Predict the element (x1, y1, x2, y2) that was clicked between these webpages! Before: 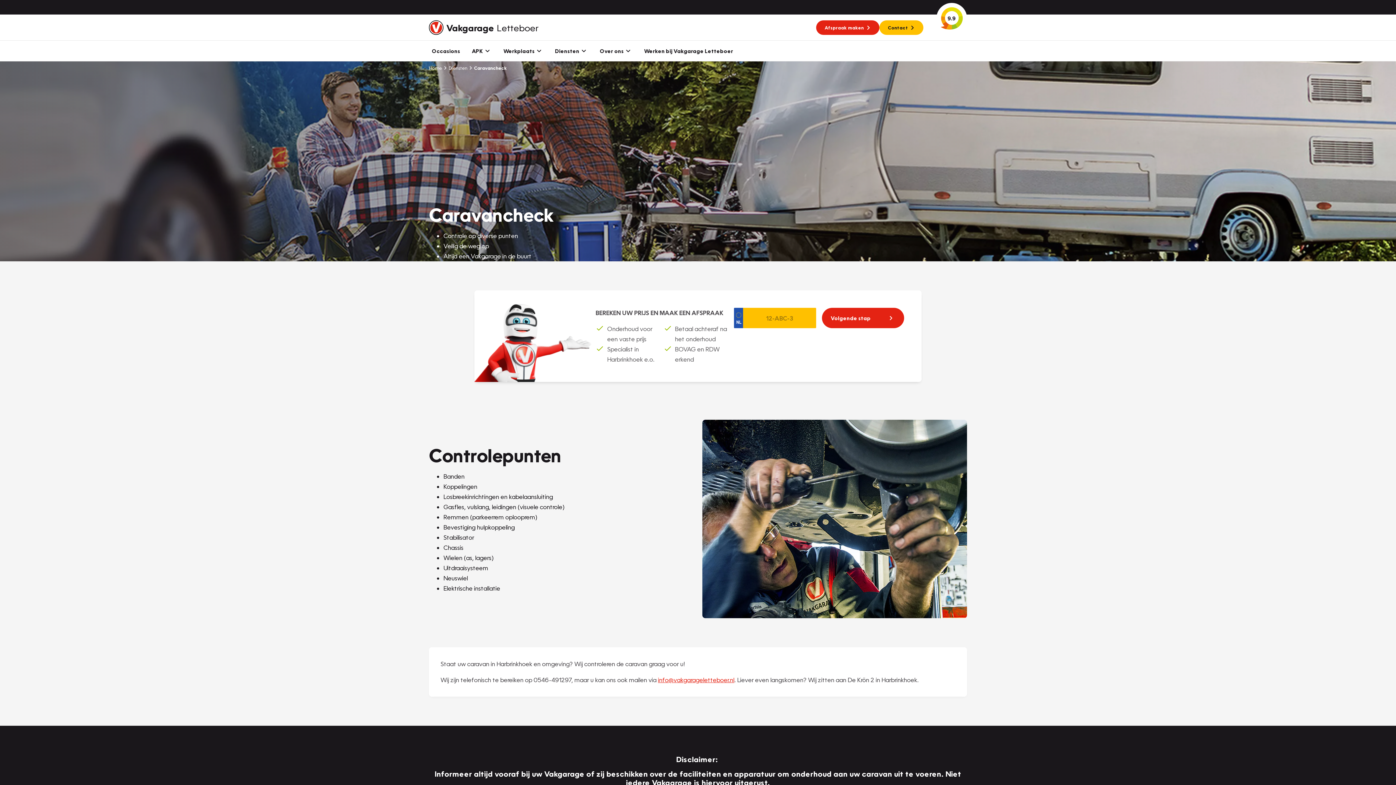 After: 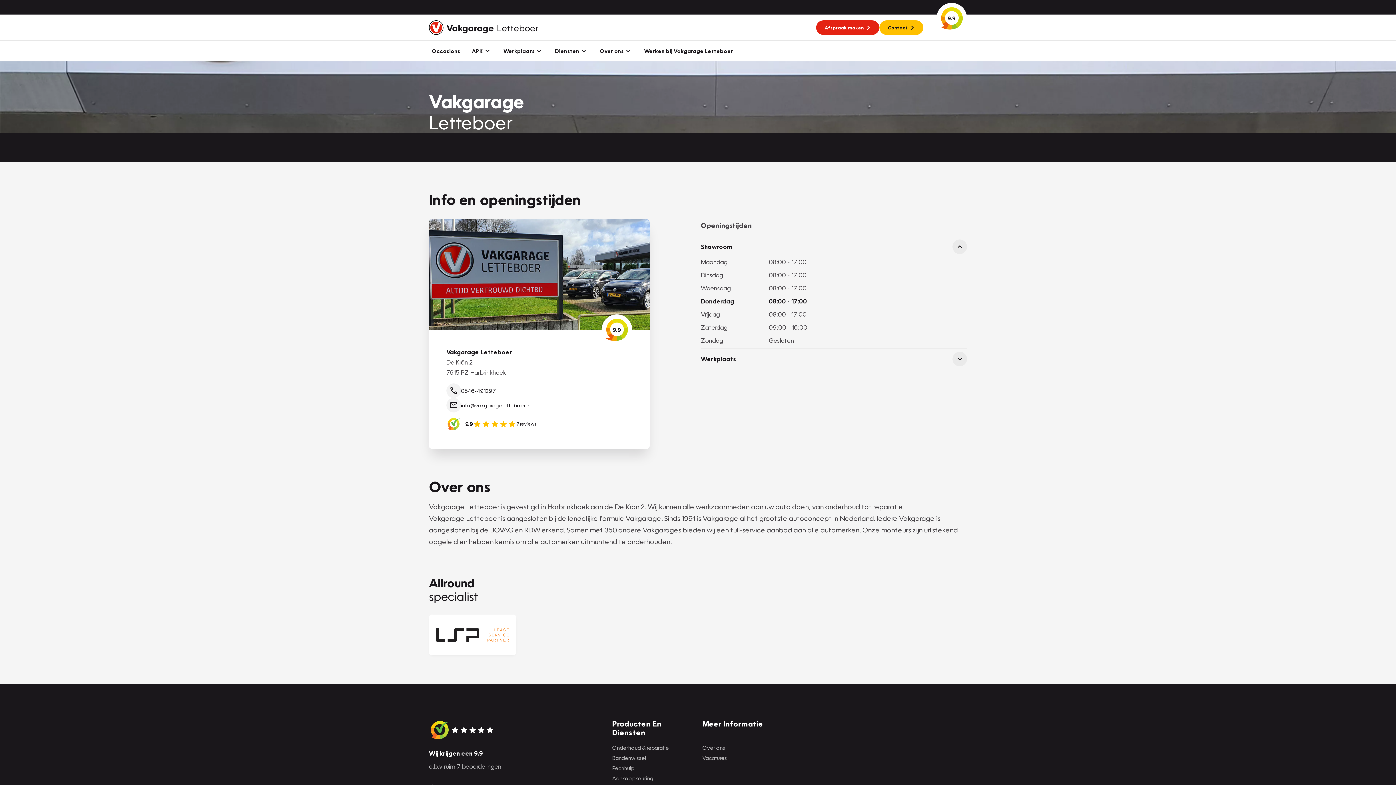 Action: label: Contact bbox: (879, 20, 923, 34)